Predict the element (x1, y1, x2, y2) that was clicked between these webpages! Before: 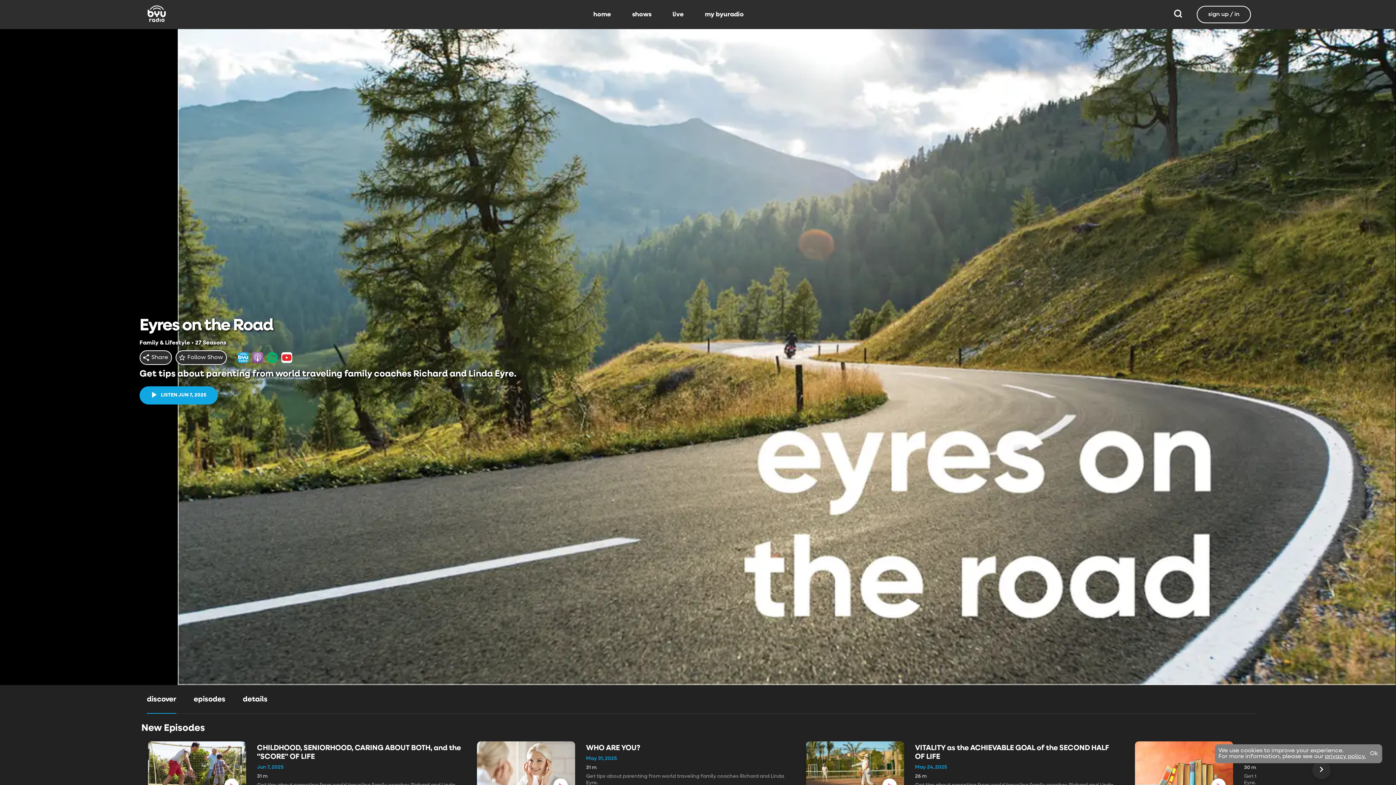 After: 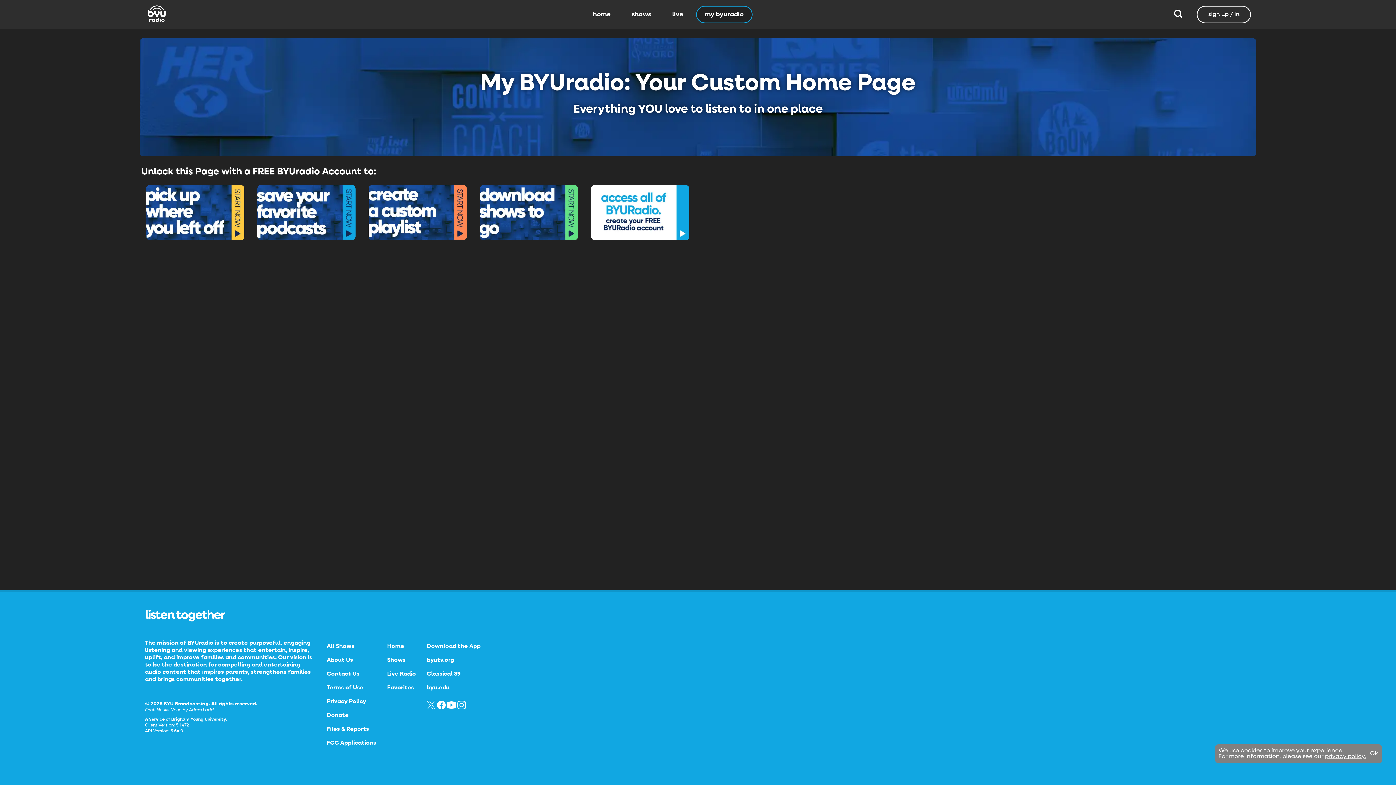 Action: label: my byuradio bbox: (696, 5, 752, 23)